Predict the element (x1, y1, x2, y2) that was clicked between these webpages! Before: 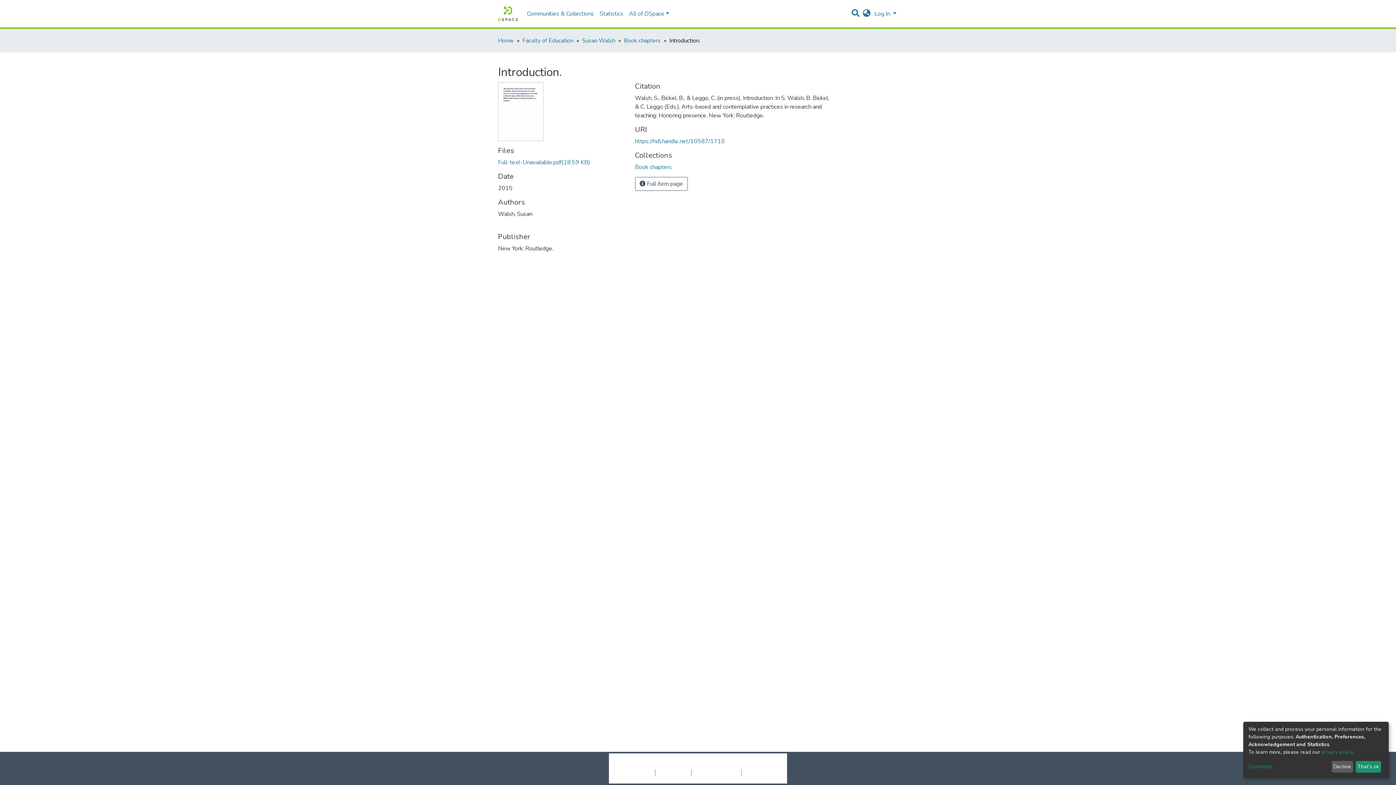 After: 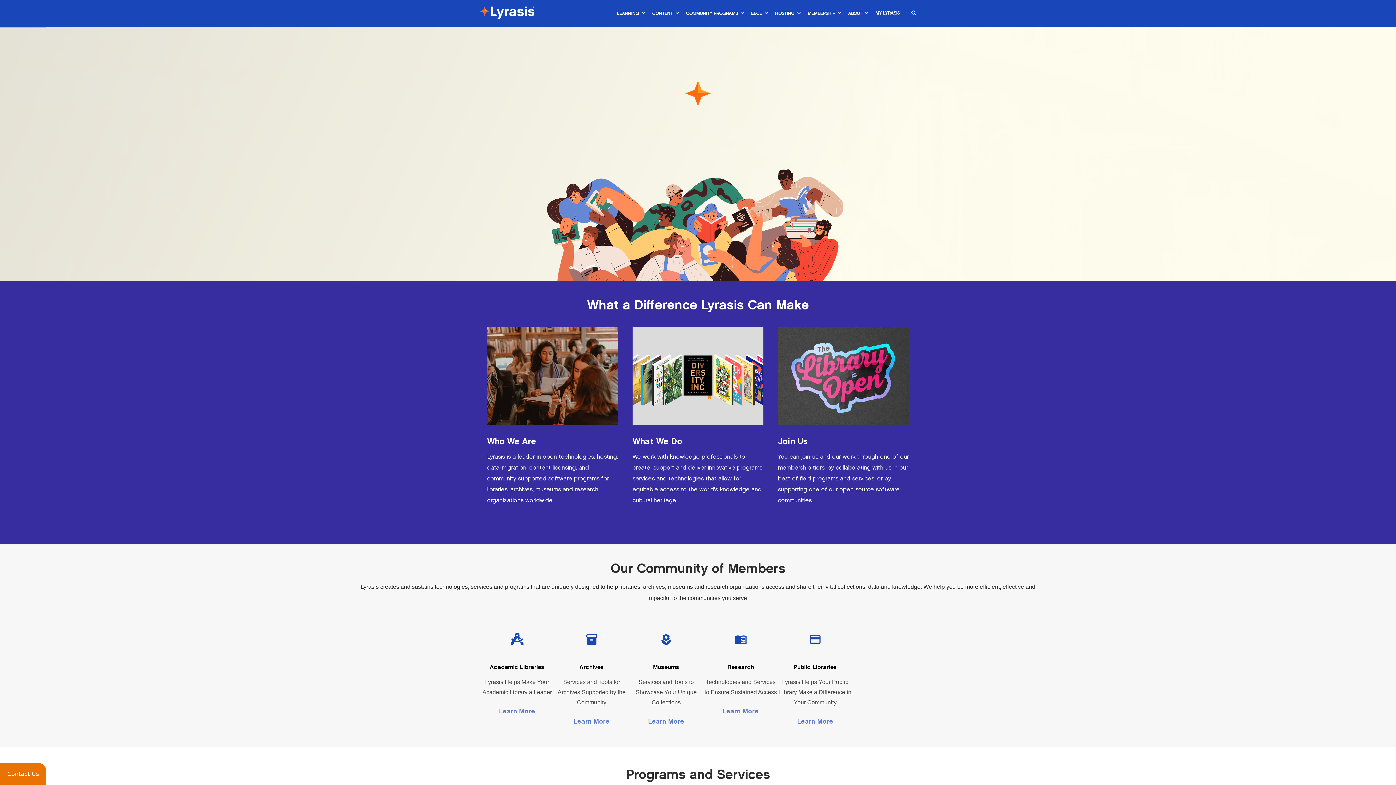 Action: bbox: (741, 761, 764, 769) label: LYRASIS